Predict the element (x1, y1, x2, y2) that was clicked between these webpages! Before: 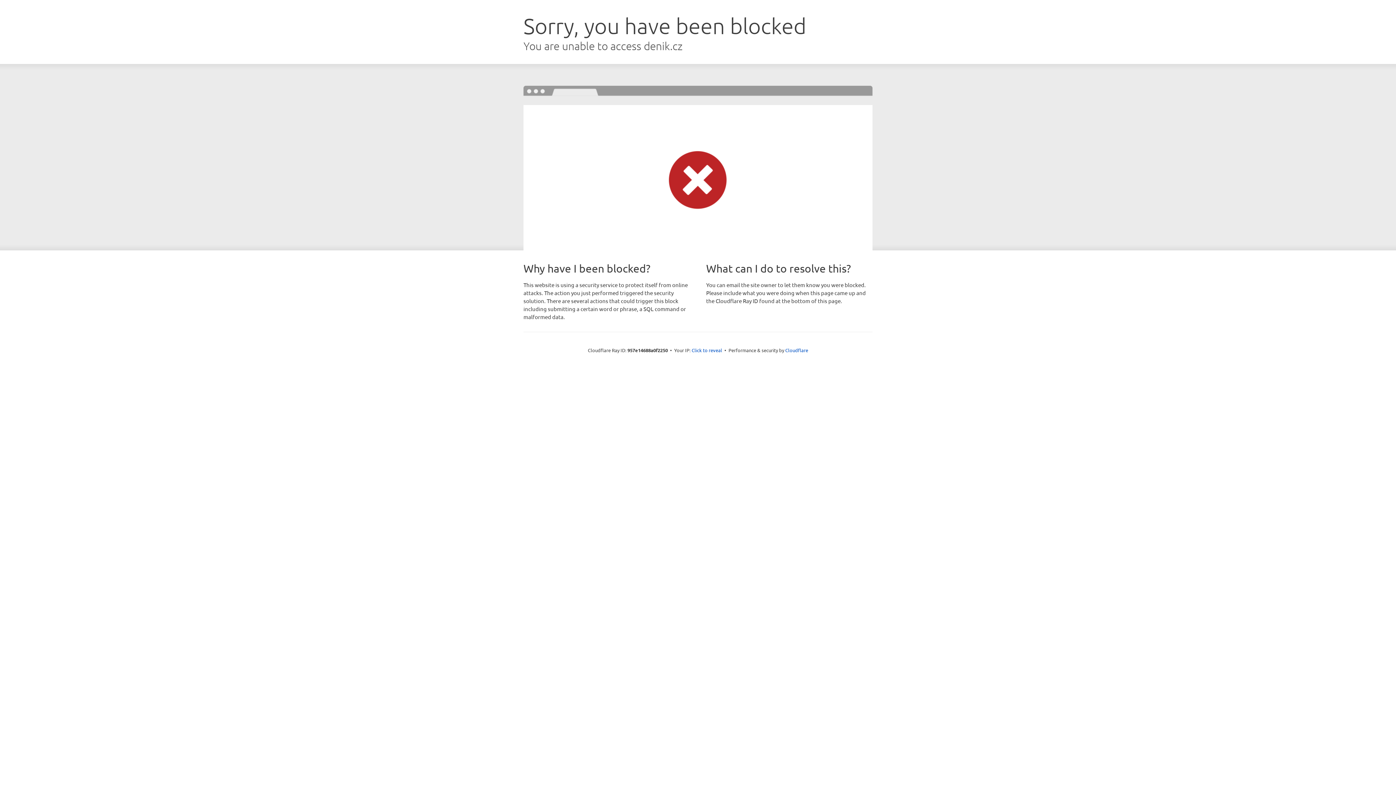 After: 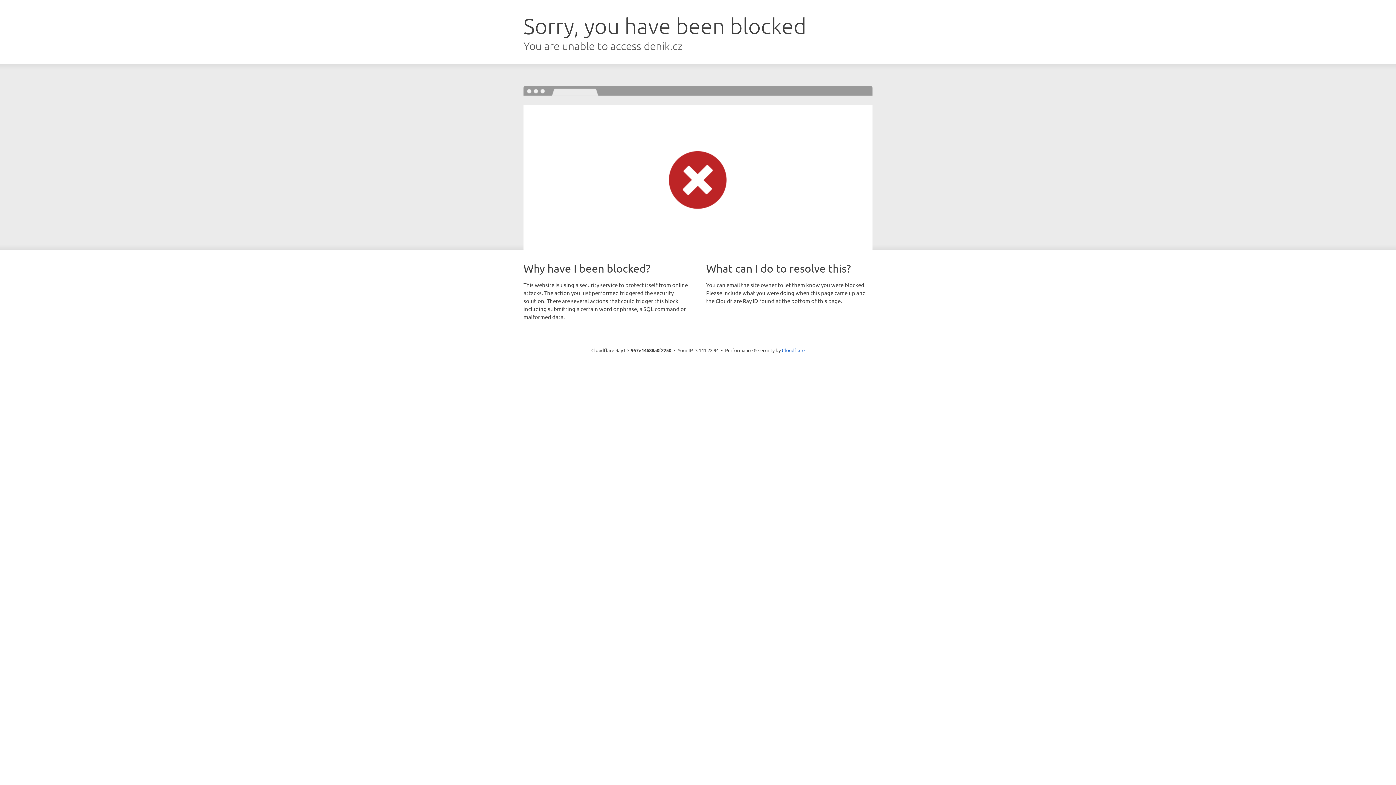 Action: bbox: (691, 346, 722, 353) label: Click to reveal